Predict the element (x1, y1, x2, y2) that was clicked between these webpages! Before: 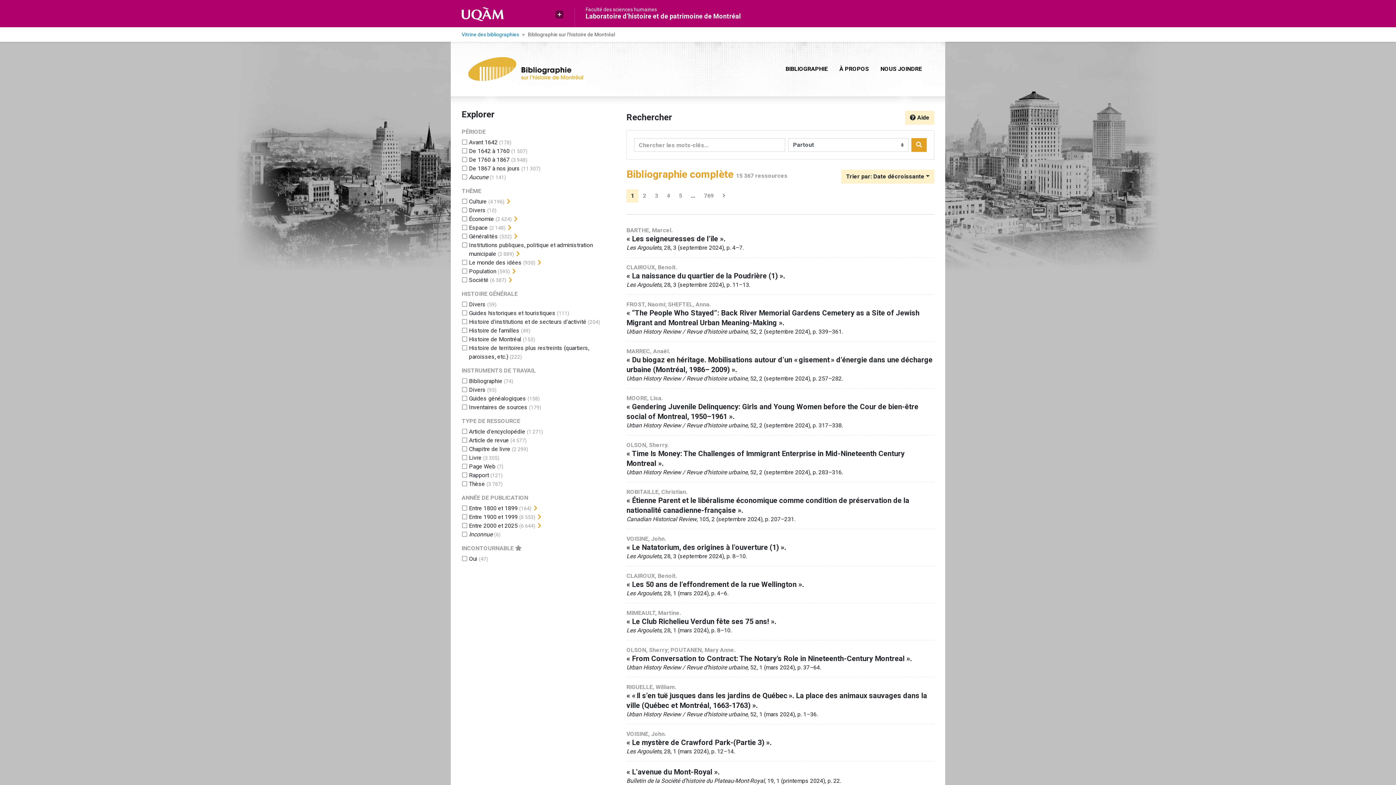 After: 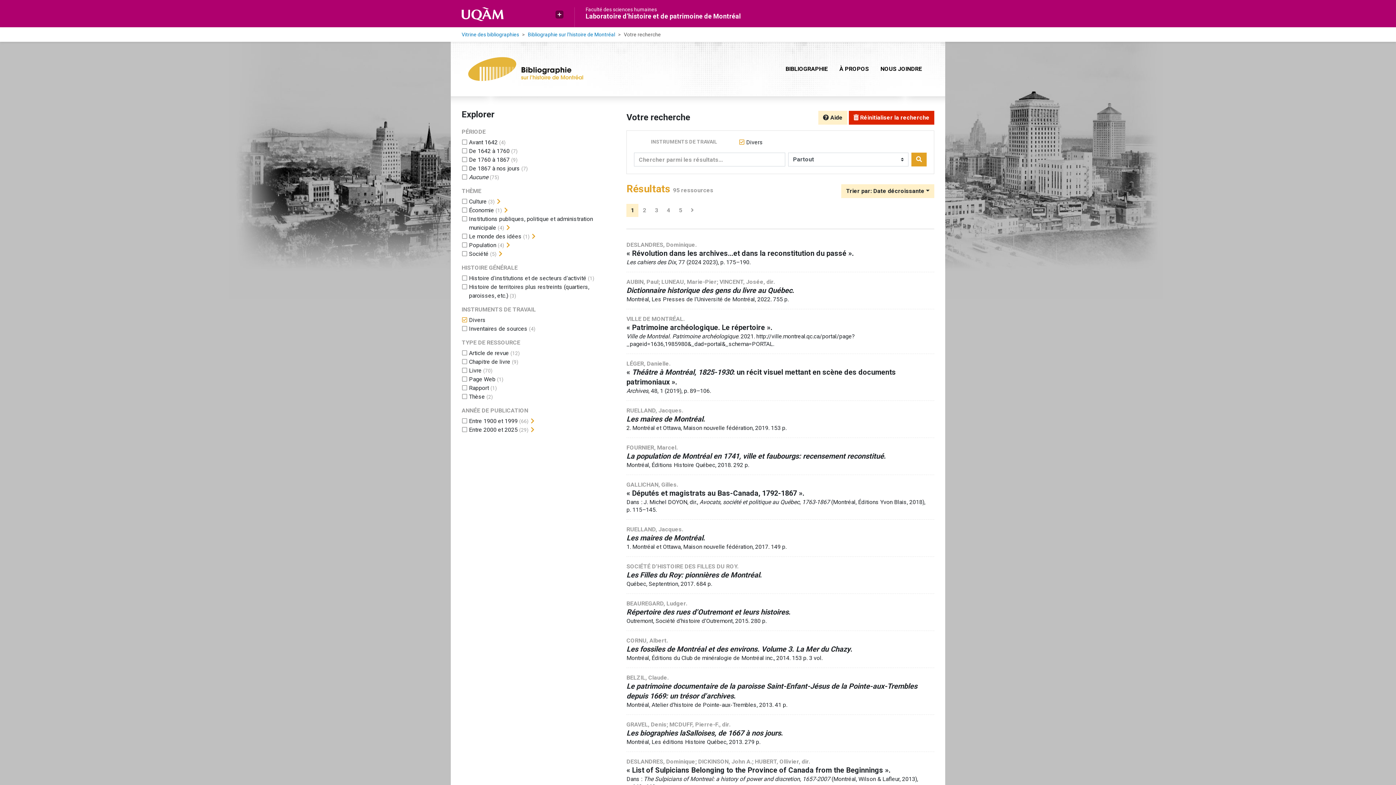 Action: label: Ajouter le filtre 'Divers' bbox: (469, 386, 485, 393)